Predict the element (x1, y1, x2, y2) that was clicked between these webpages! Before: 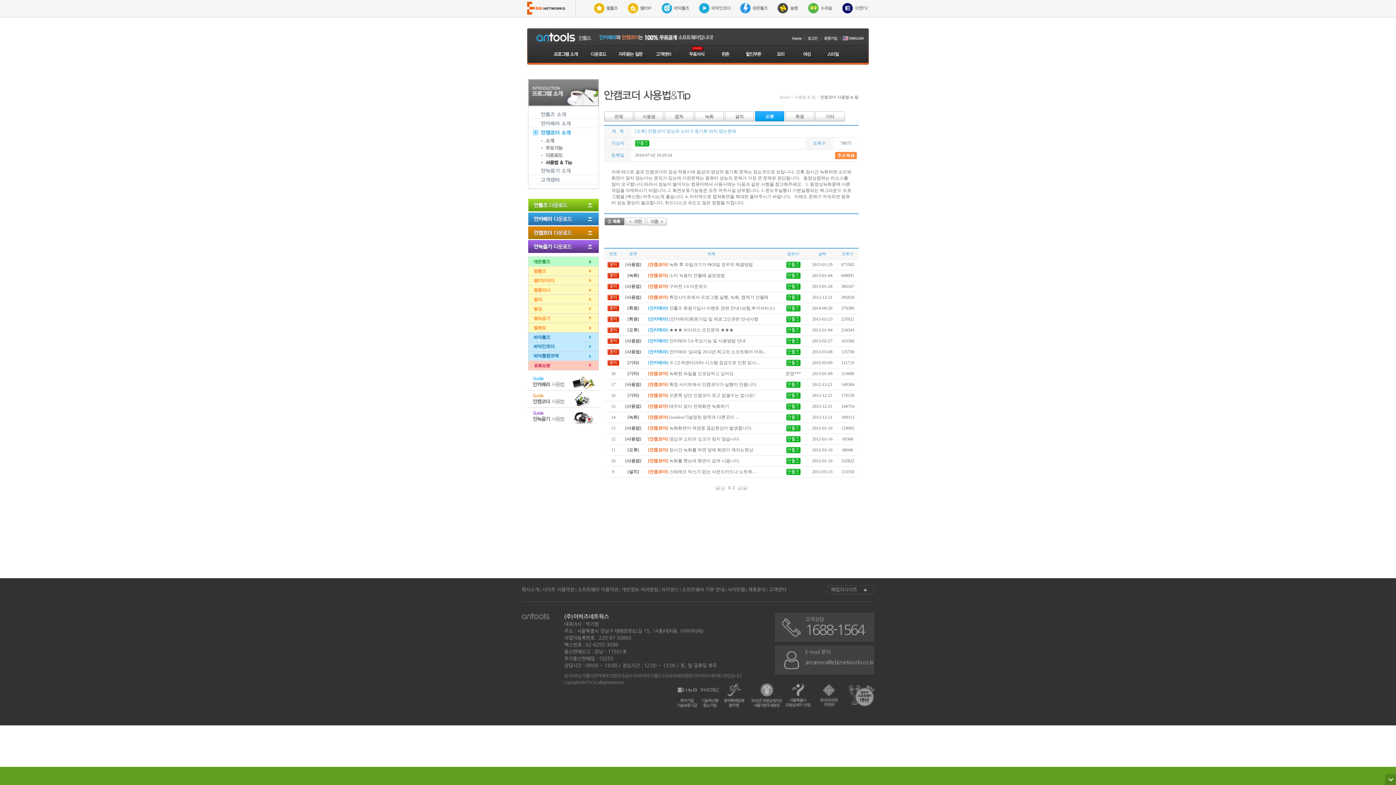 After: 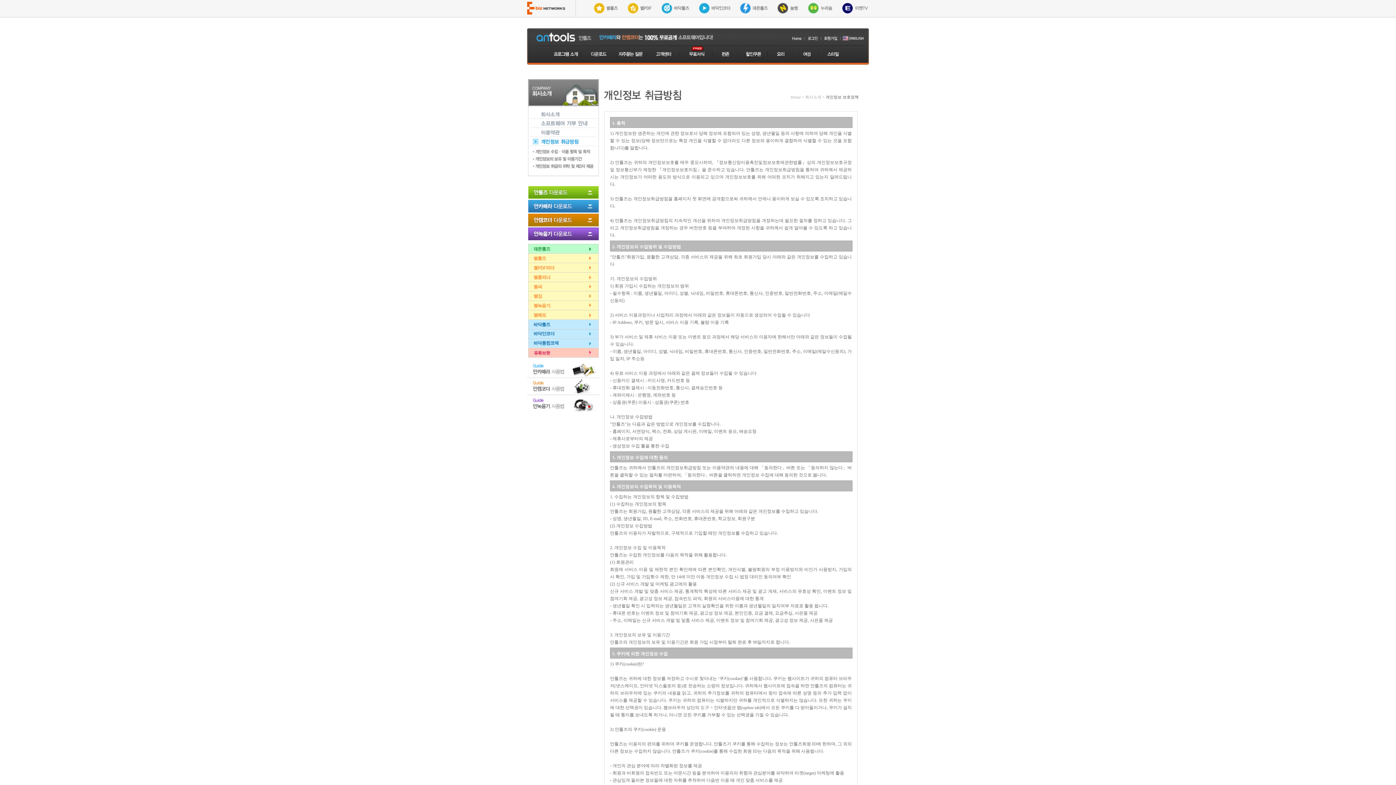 Action: bbox: (621, 587, 658, 592) label: 개인정보 처리방침